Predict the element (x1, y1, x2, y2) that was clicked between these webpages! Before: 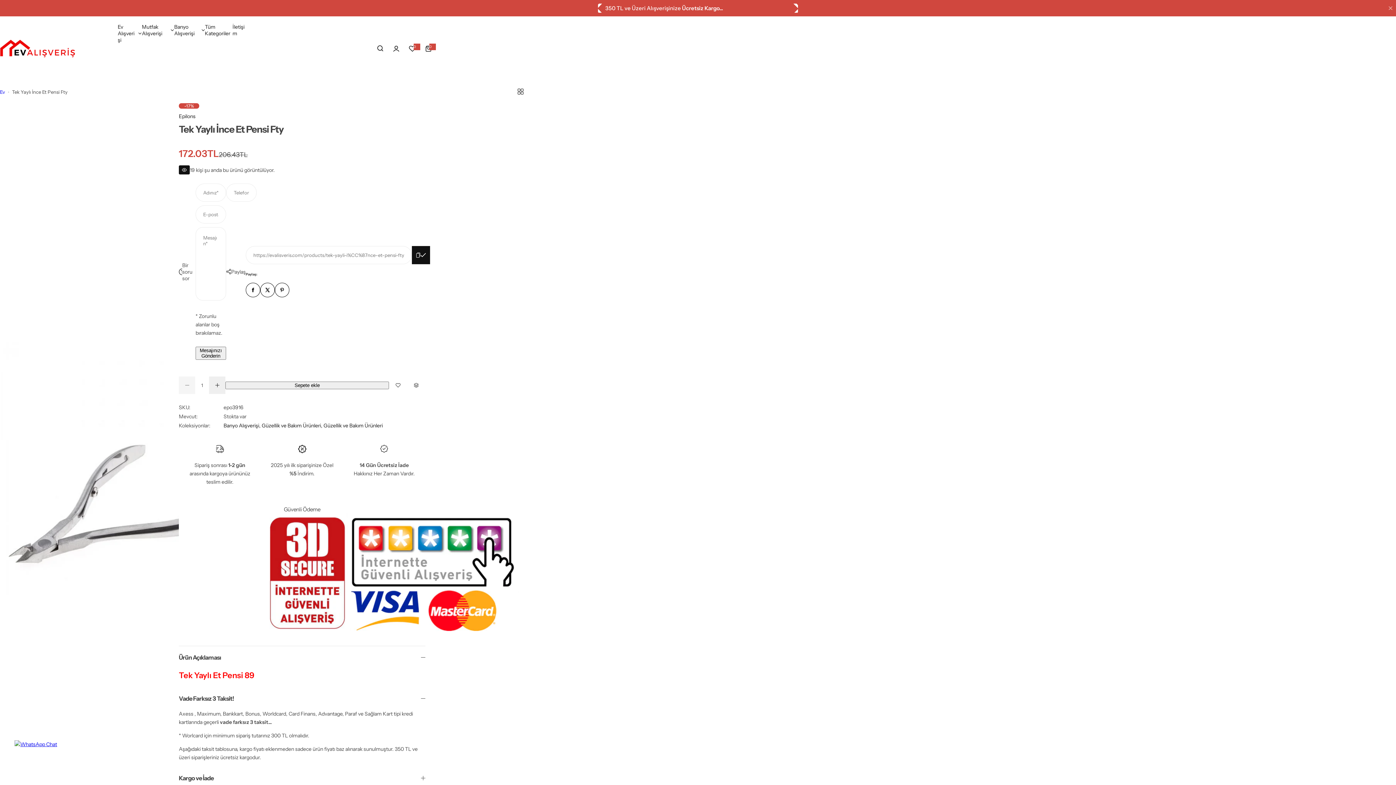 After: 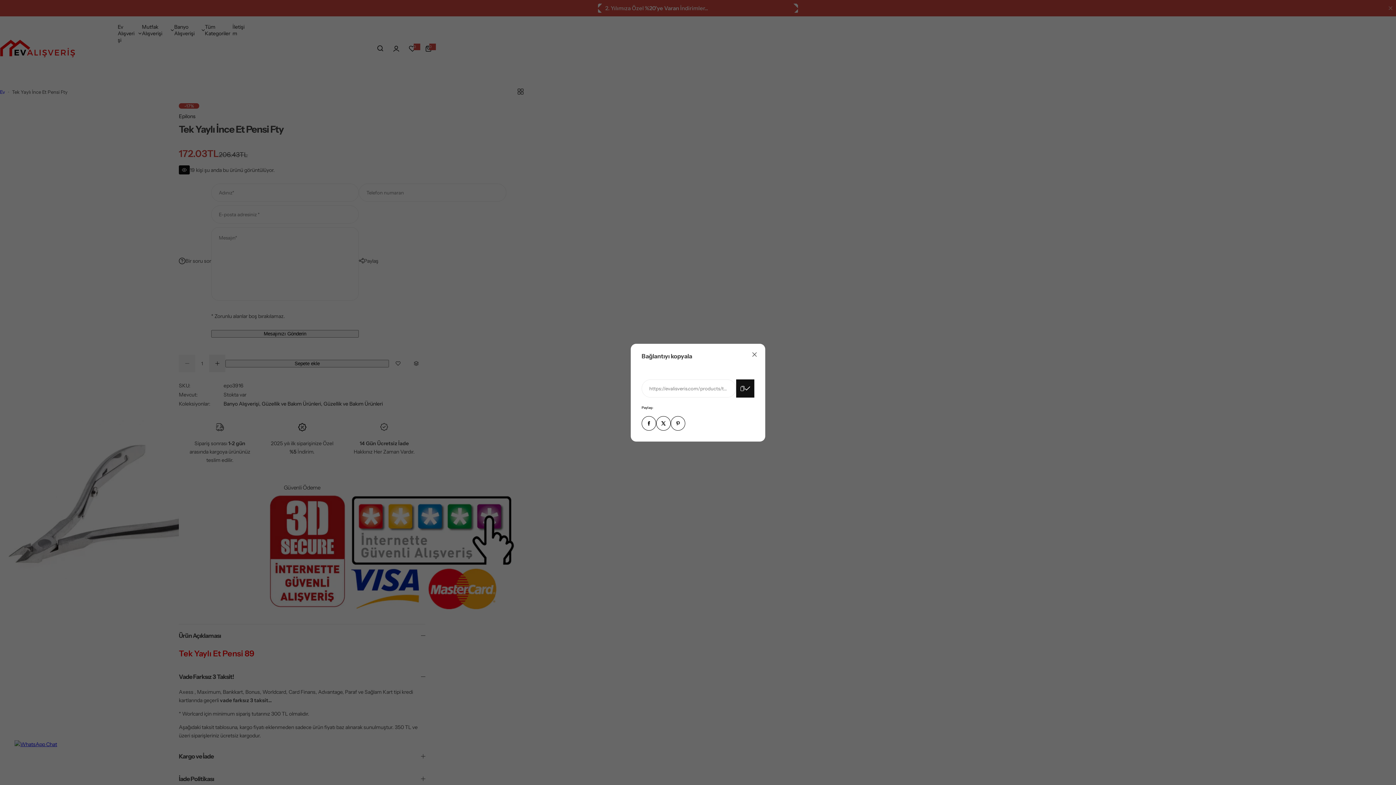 Action: bbox: (245, 282, 260, 297)